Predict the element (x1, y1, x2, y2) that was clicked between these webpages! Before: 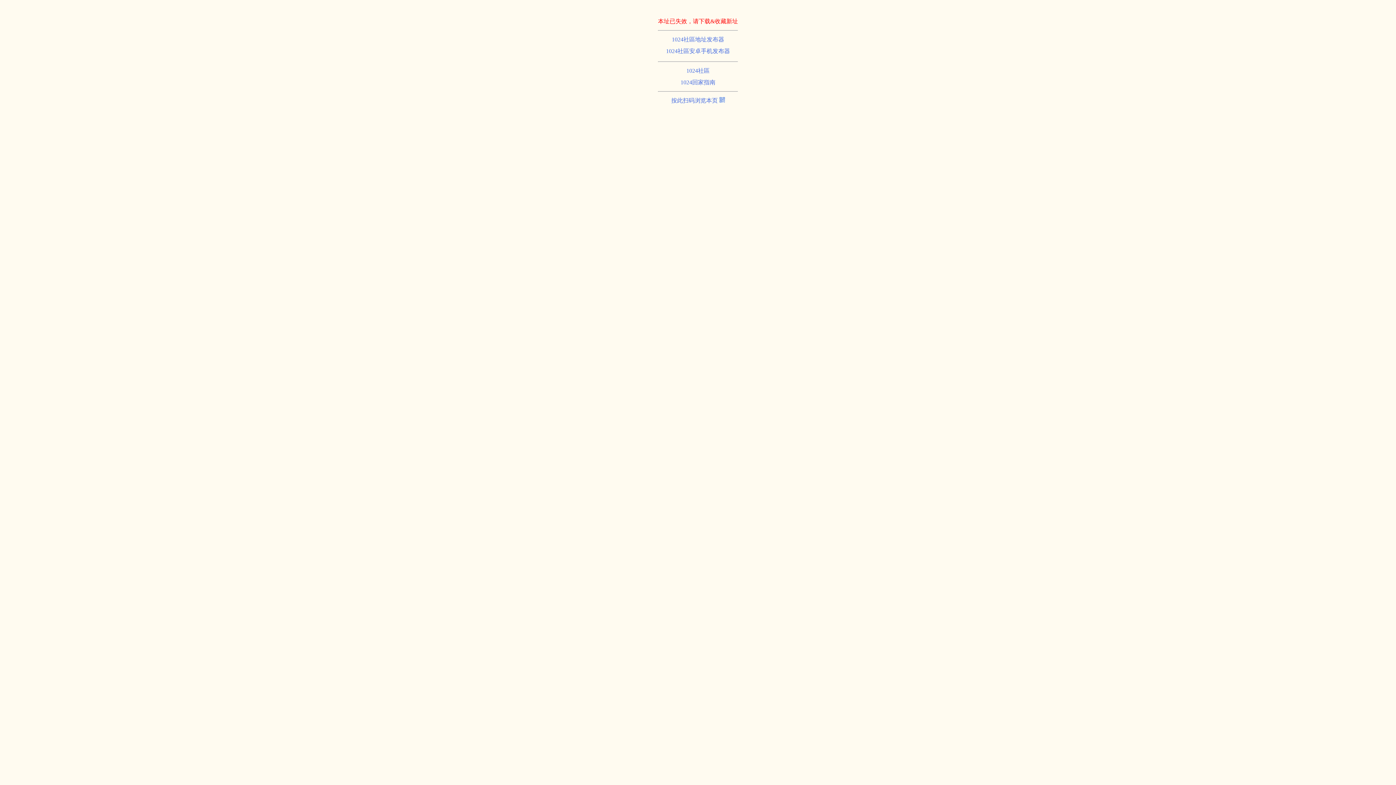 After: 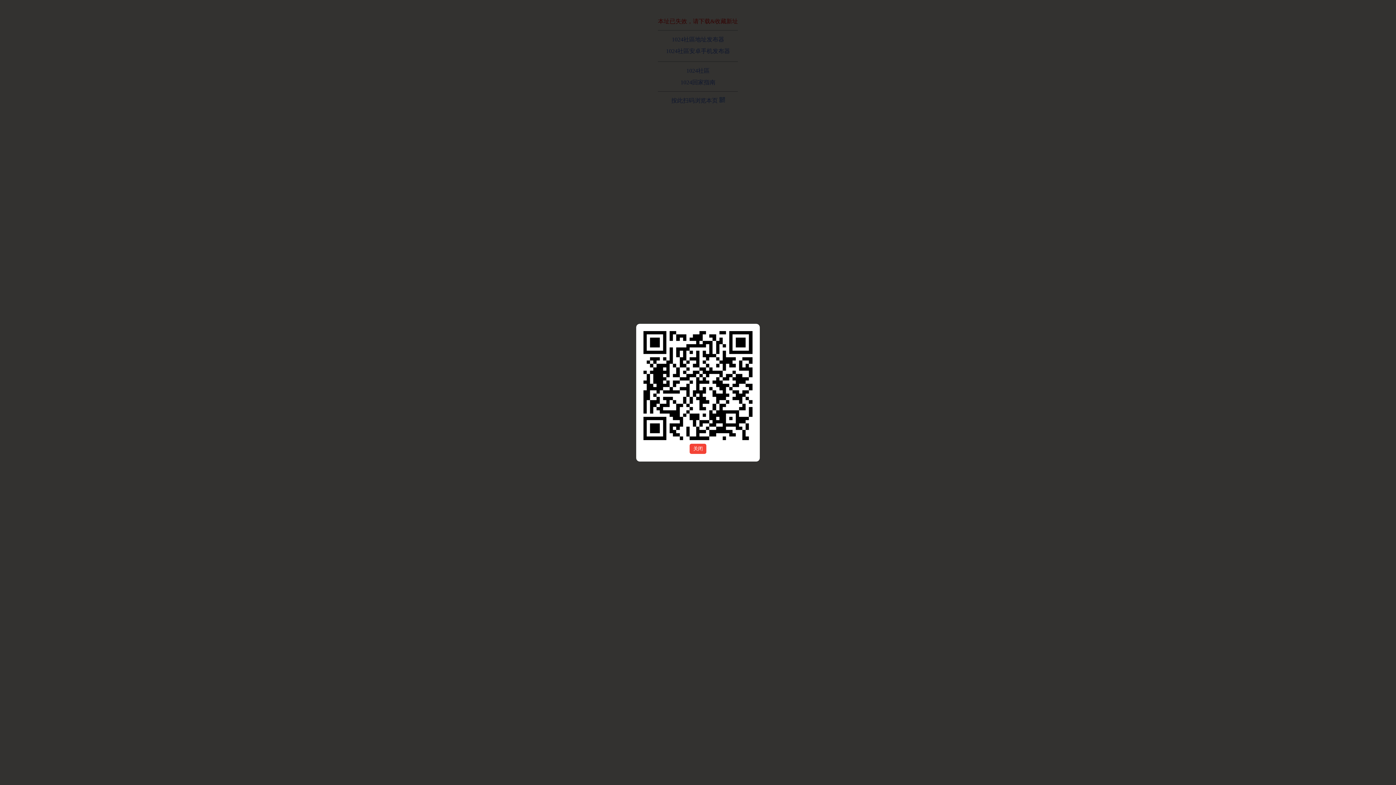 Action: label: 按此扫码浏览本页  bbox: (671, 97, 724, 103)